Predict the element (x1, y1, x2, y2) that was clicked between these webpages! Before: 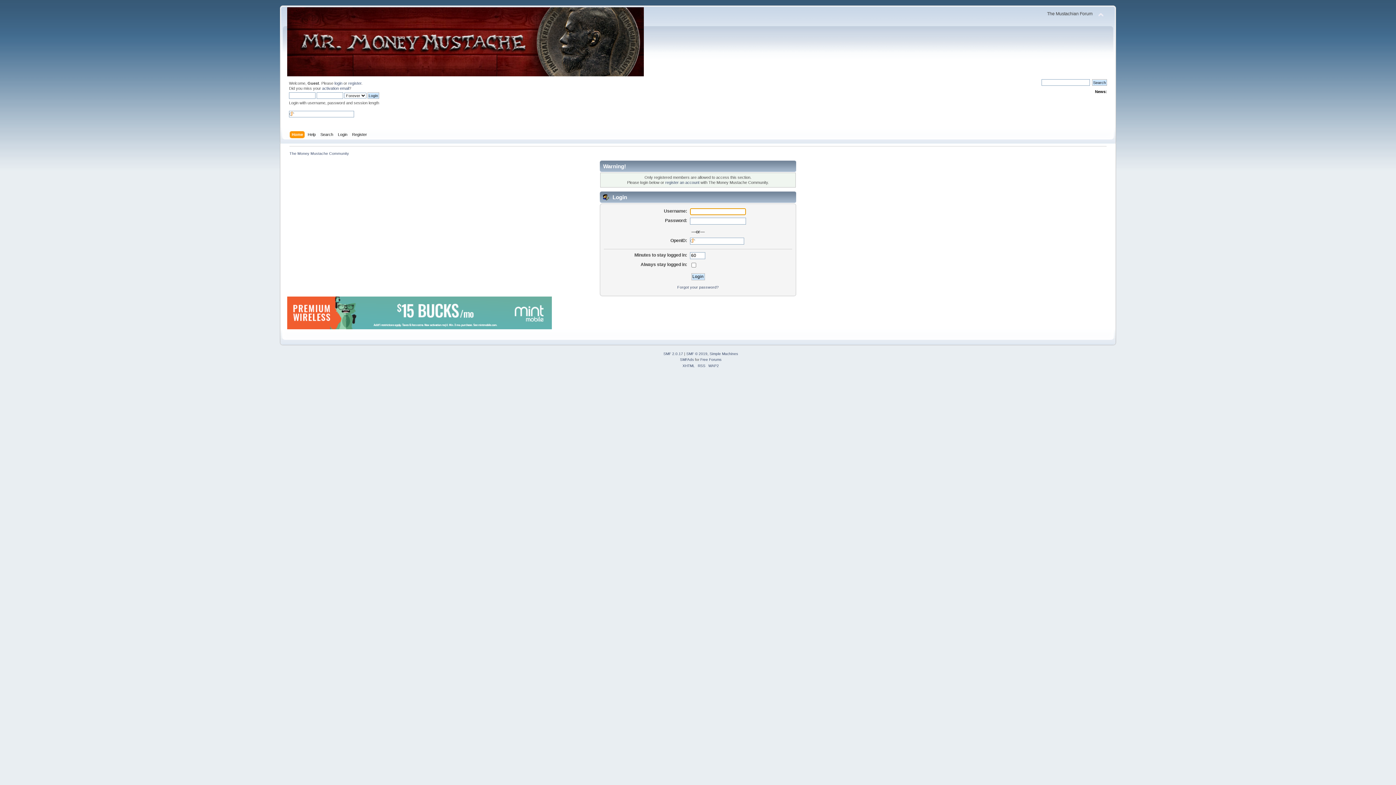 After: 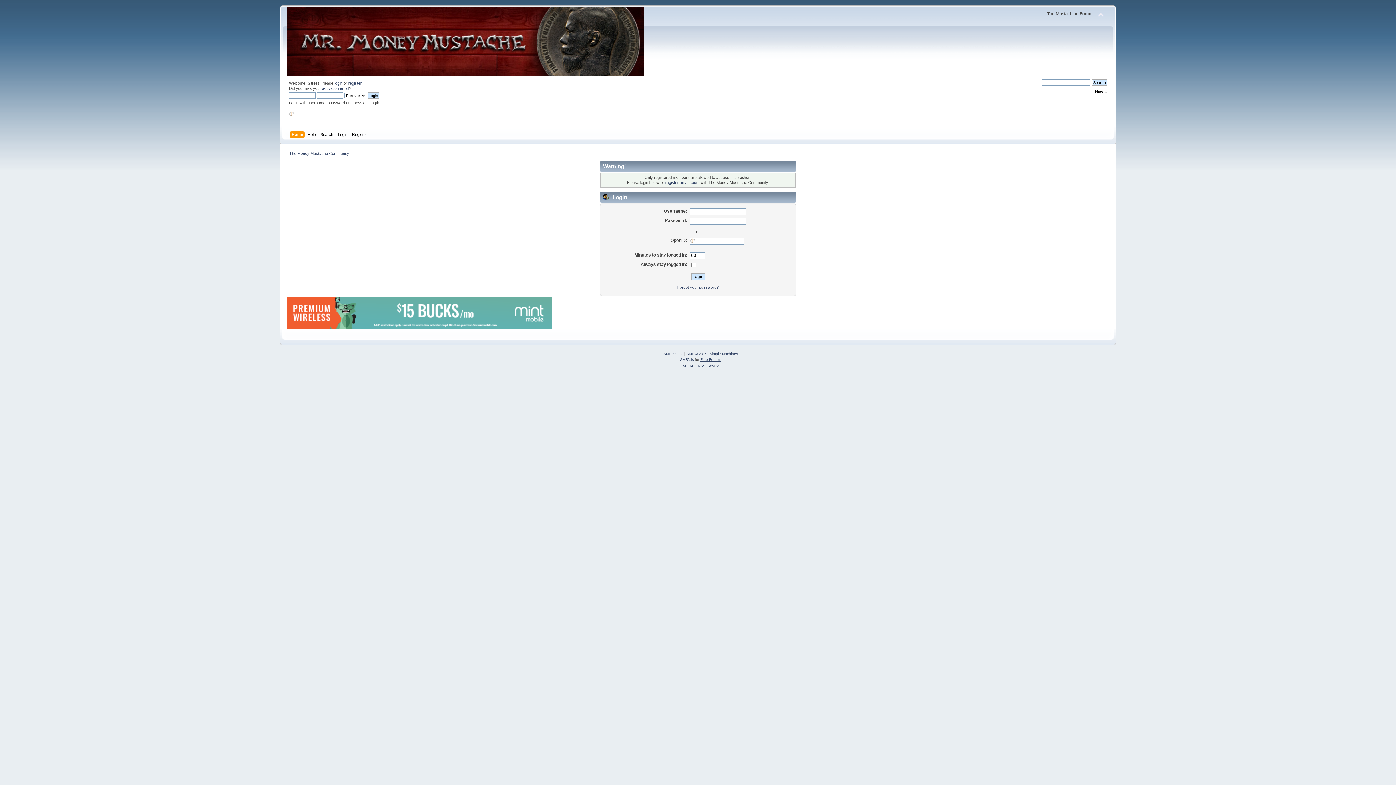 Action: label: Free Forums bbox: (700, 357, 721, 361)